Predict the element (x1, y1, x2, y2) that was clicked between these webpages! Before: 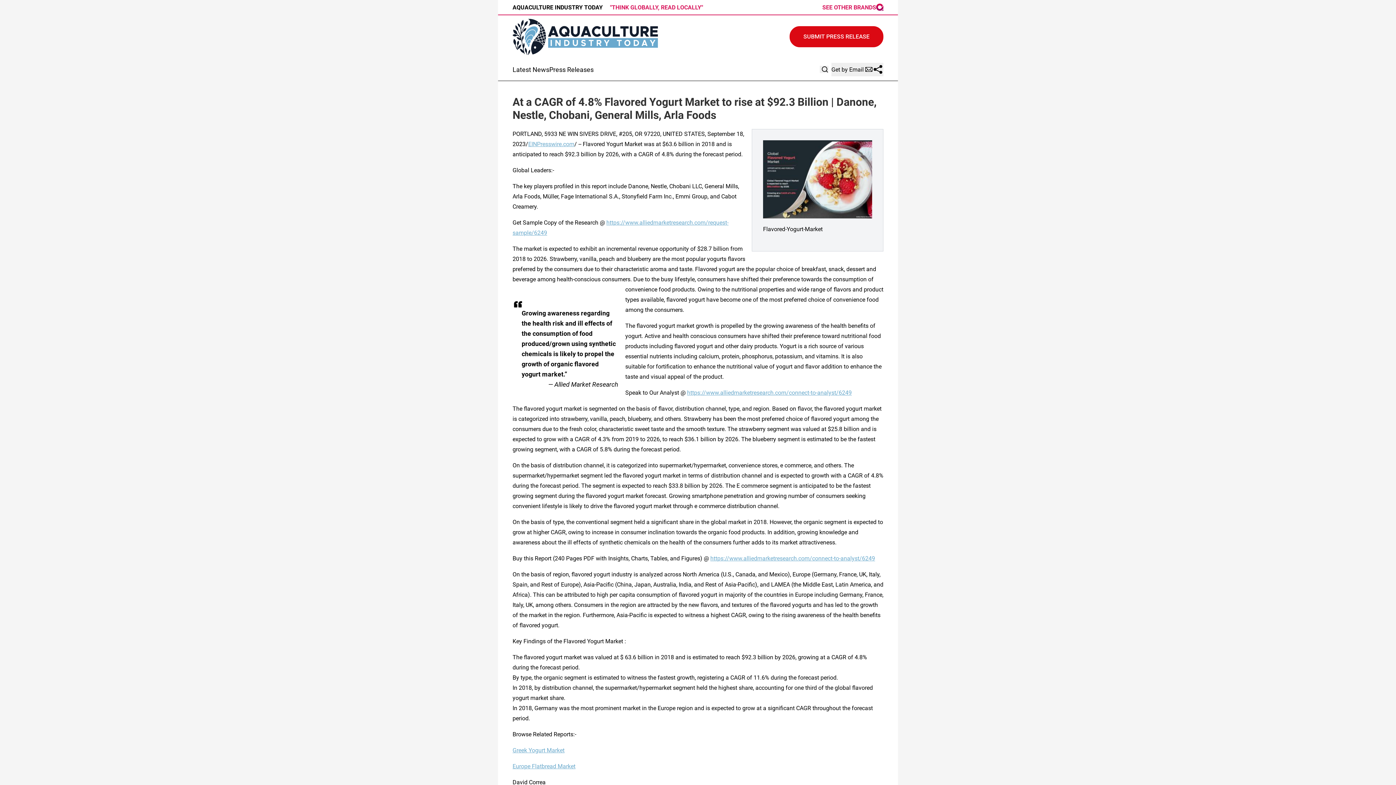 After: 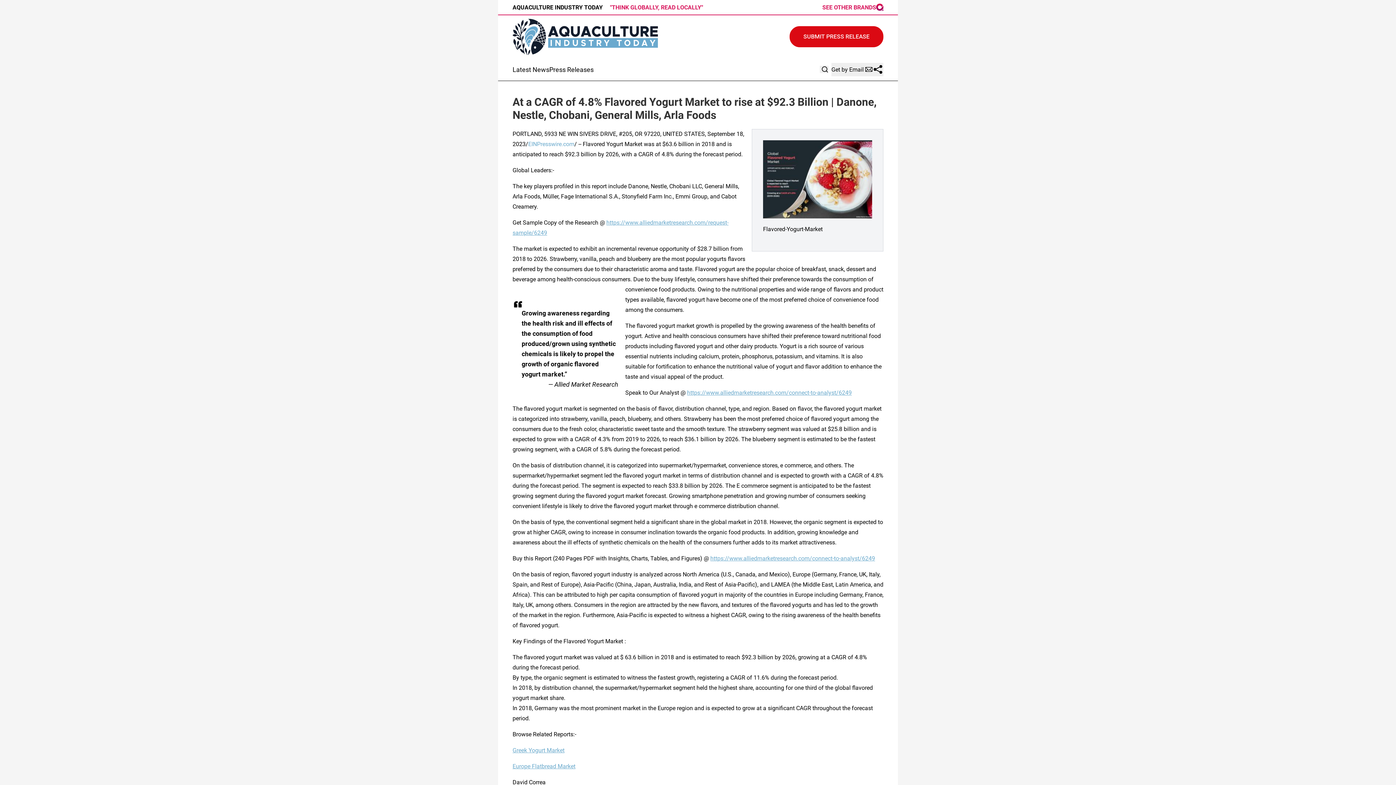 Action: bbox: (528, 140, 574, 147) label: EINPresswire.com